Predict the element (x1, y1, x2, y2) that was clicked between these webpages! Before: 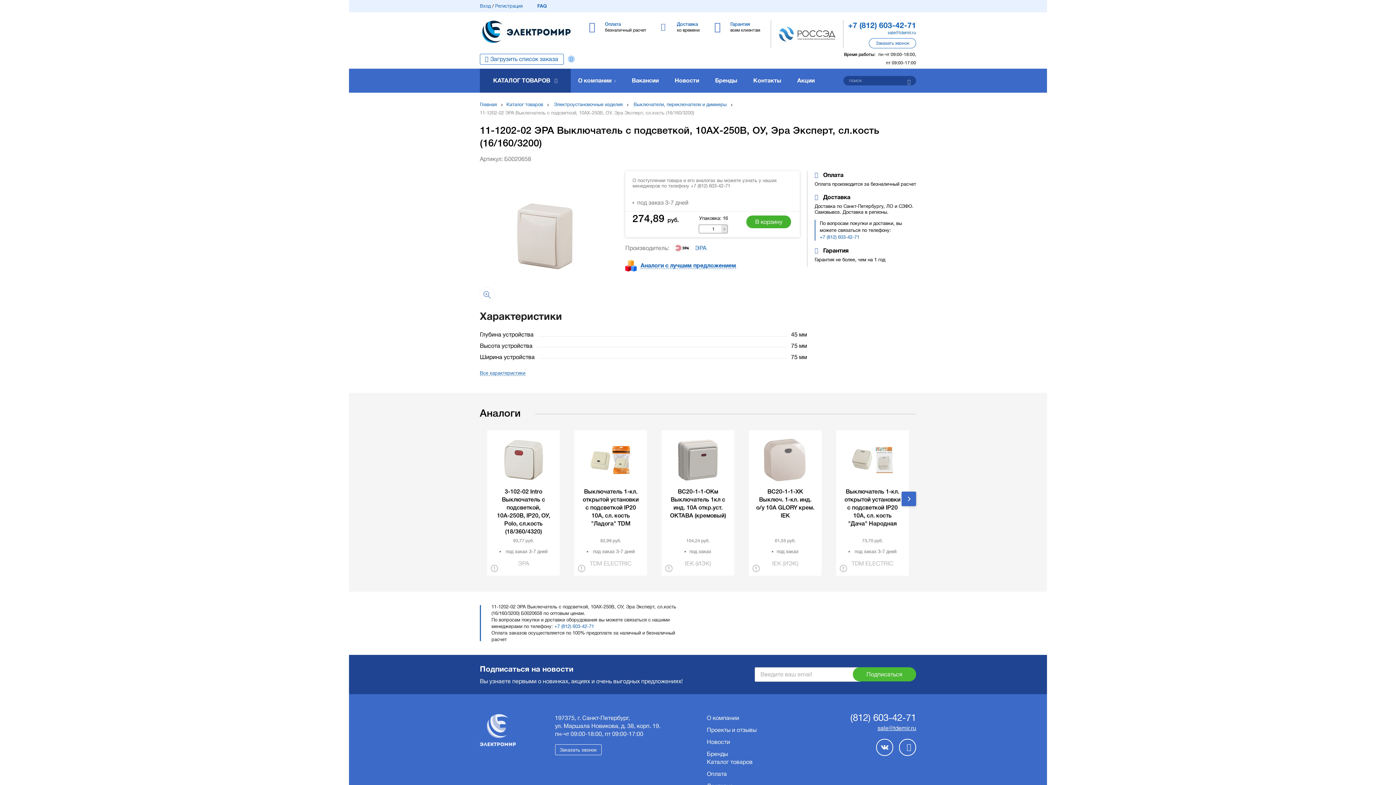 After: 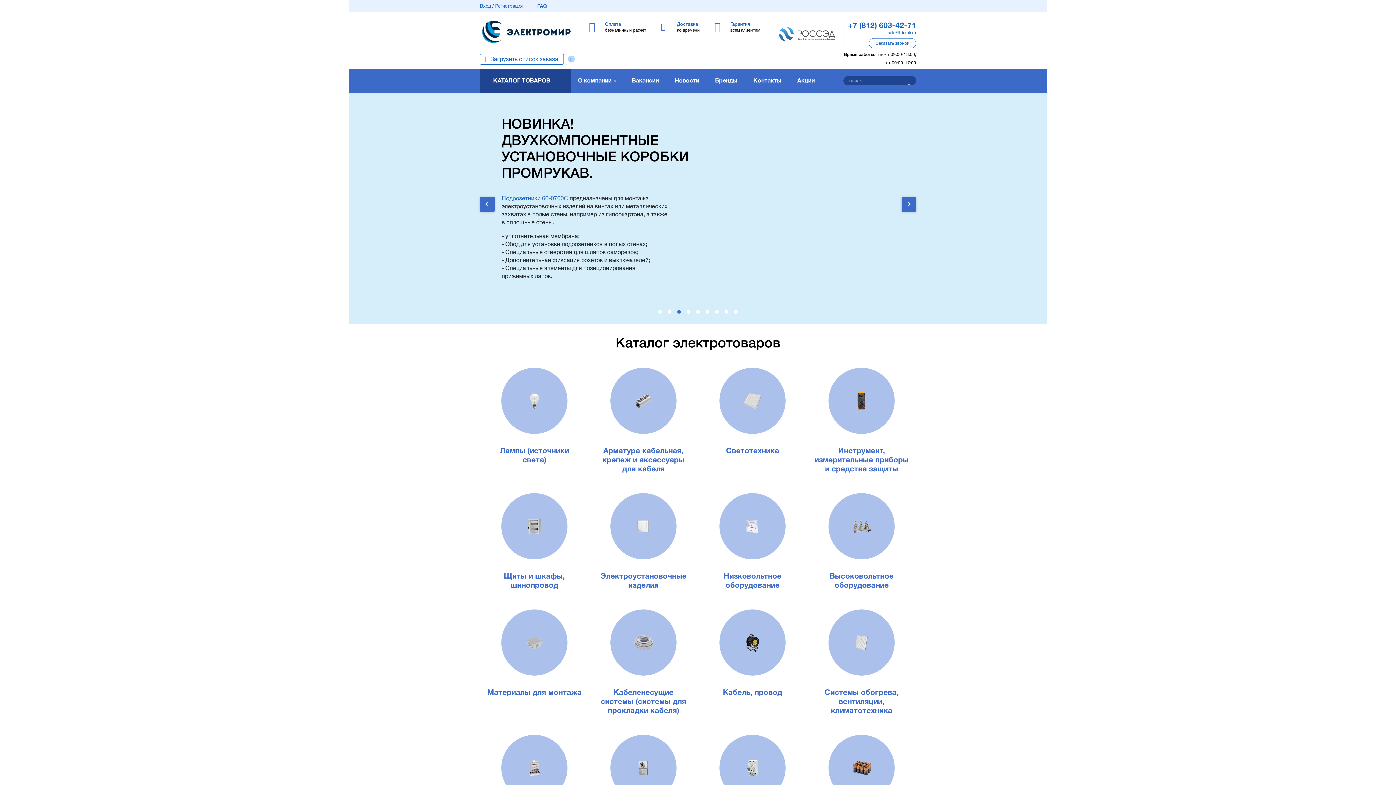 Action: bbox: (480, 714, 540, 746)